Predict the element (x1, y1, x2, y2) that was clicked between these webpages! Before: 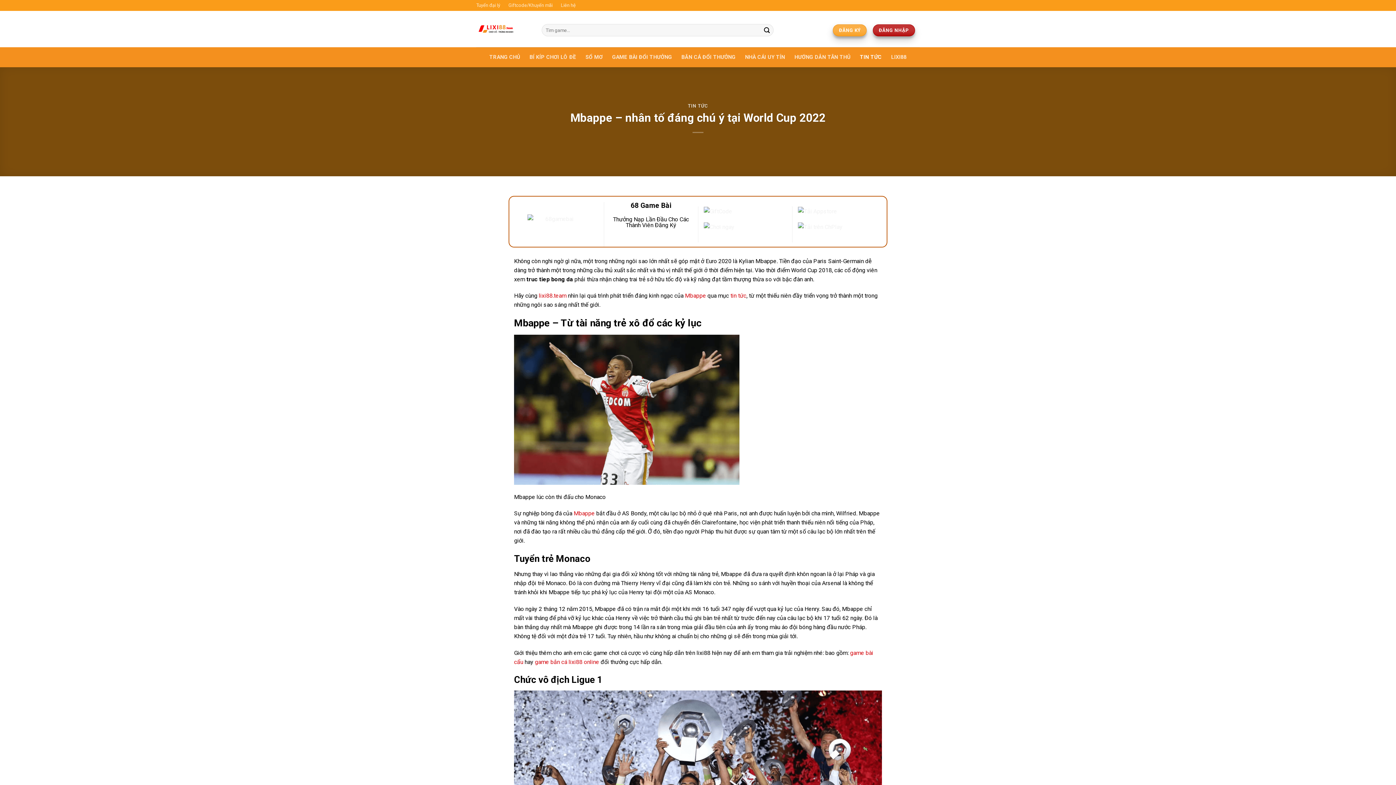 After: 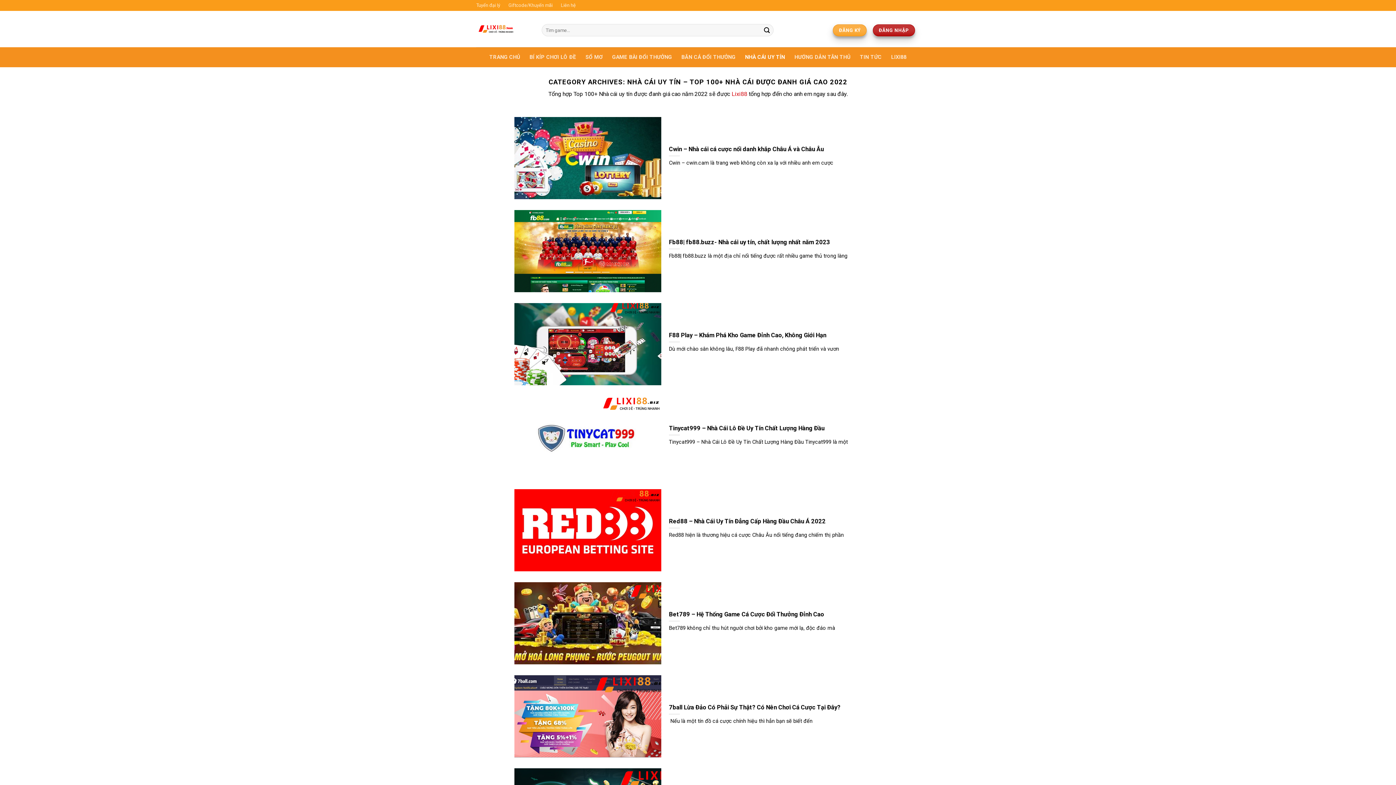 Action: bbox: (745, 48, 785, 66) label: NHÀ CÁI UY TÍN